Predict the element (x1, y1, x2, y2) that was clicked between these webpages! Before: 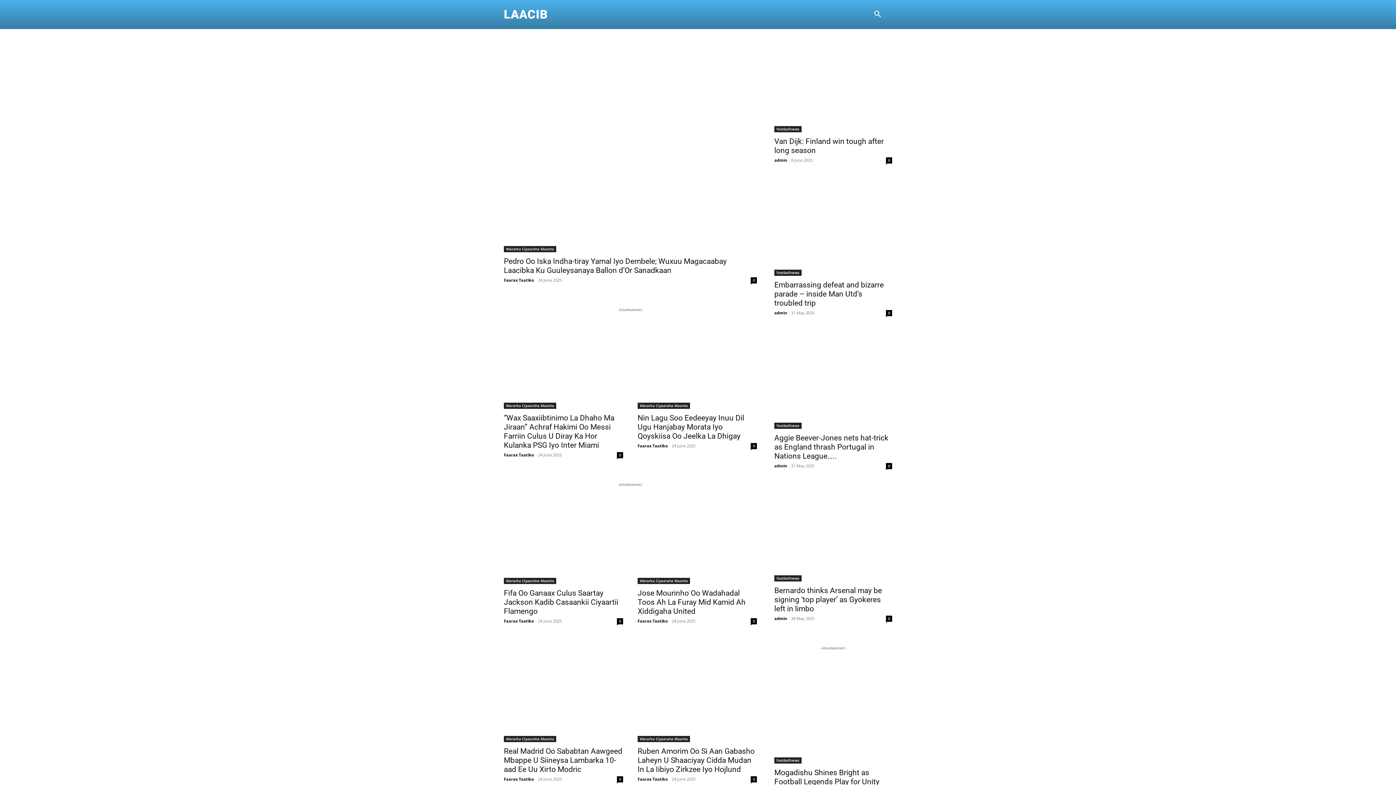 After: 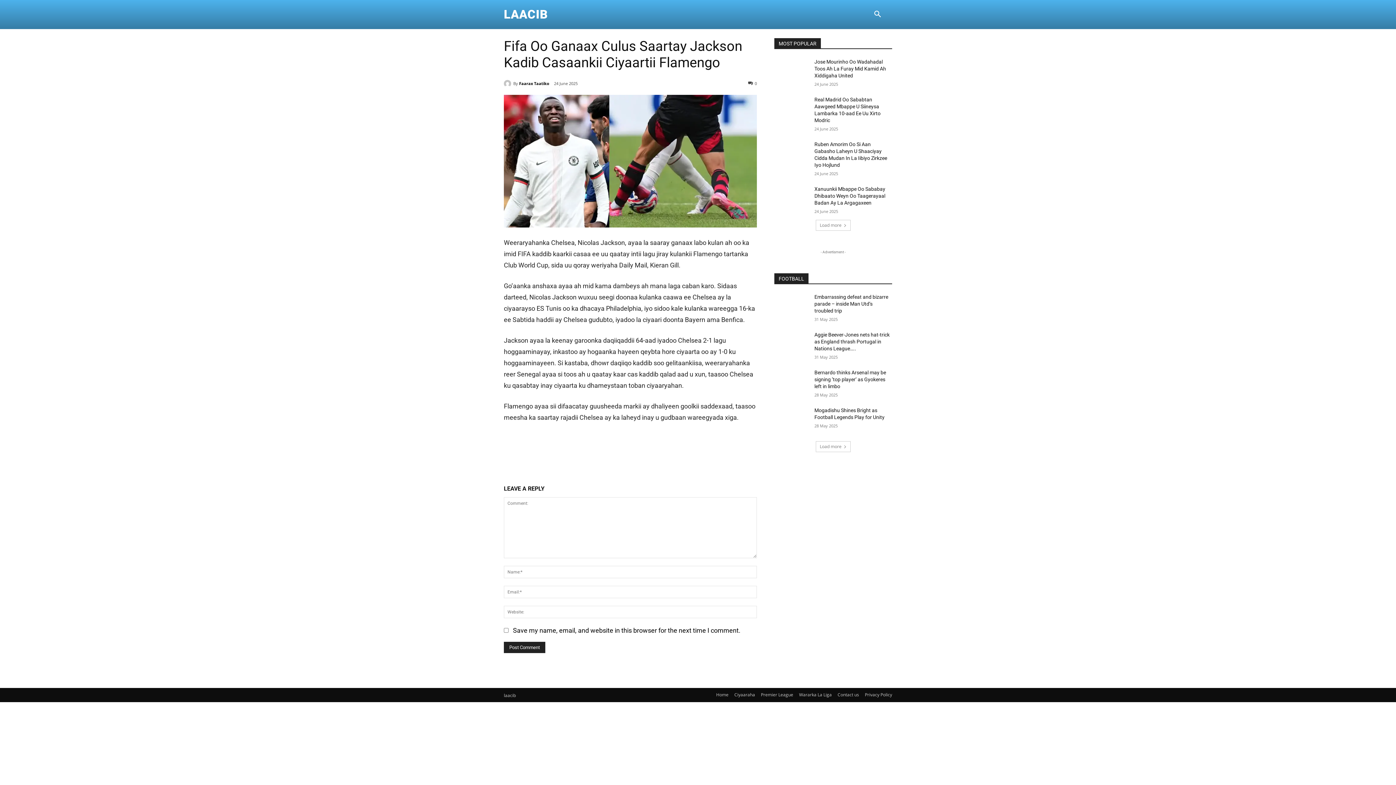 Action: bbox: (504, 588, 618, 615) label: Fifa Oo Ganaax Culus Saartay Jackson Kadib Casaankii Ciyaartii Flamengo